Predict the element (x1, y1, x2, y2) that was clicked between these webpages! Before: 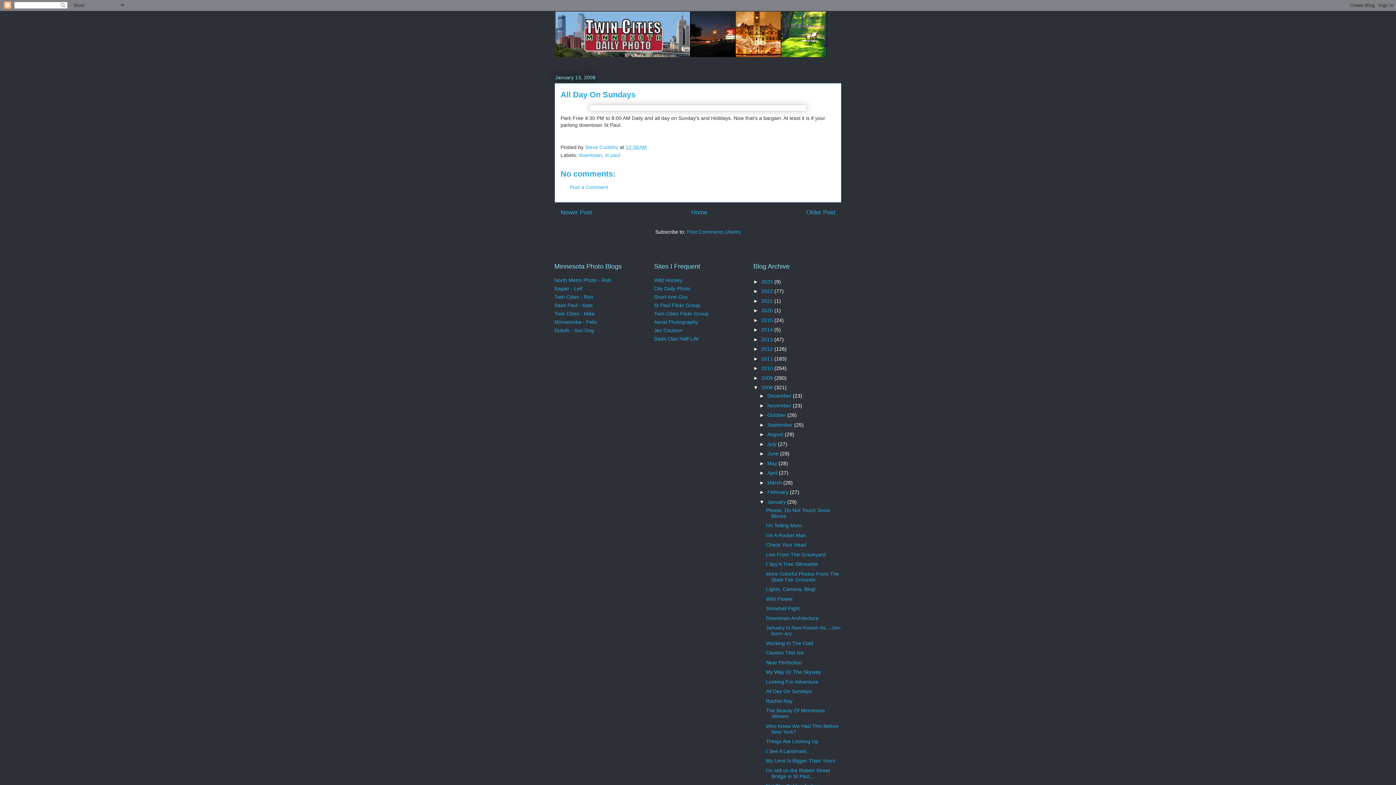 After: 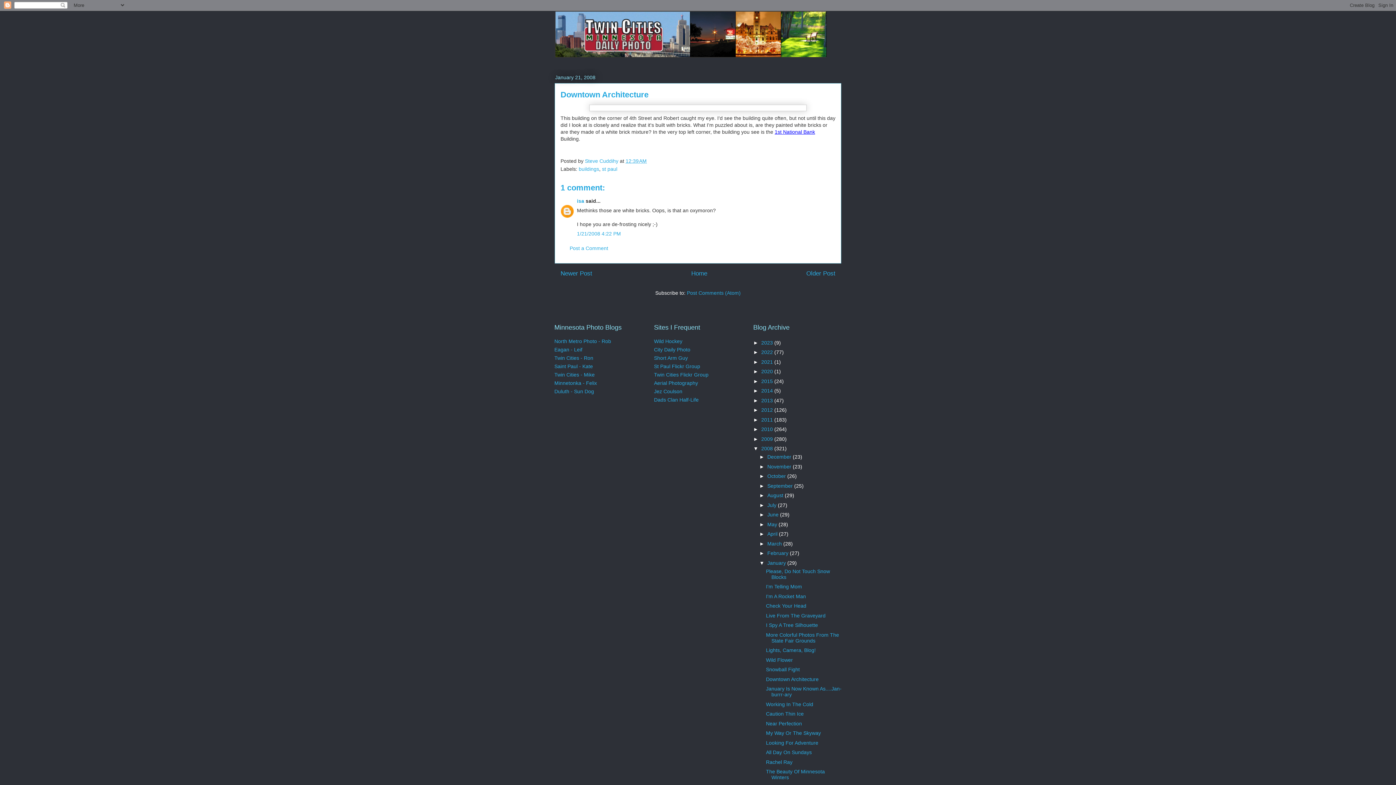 Action: bbox: (766, 615, 818, 621) label: Downtown Architecture